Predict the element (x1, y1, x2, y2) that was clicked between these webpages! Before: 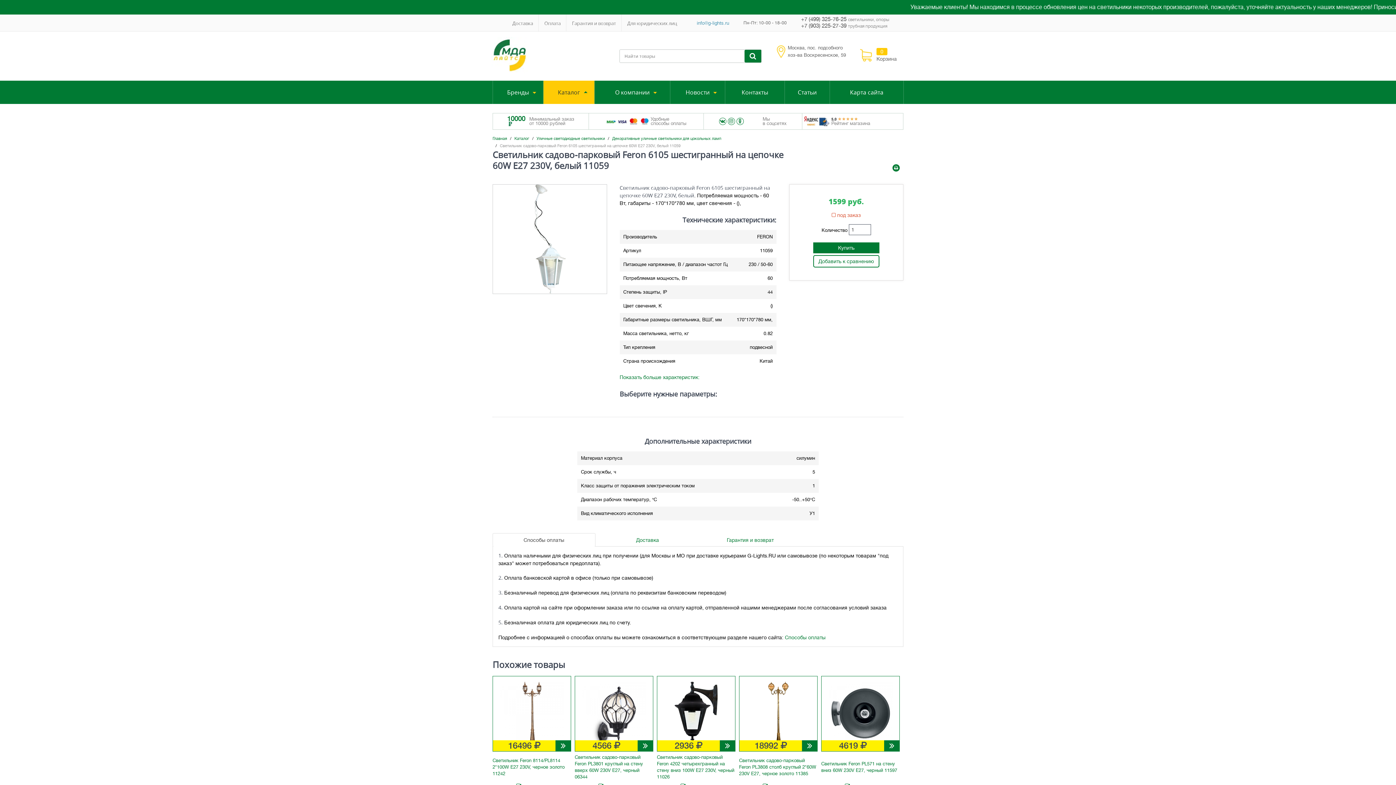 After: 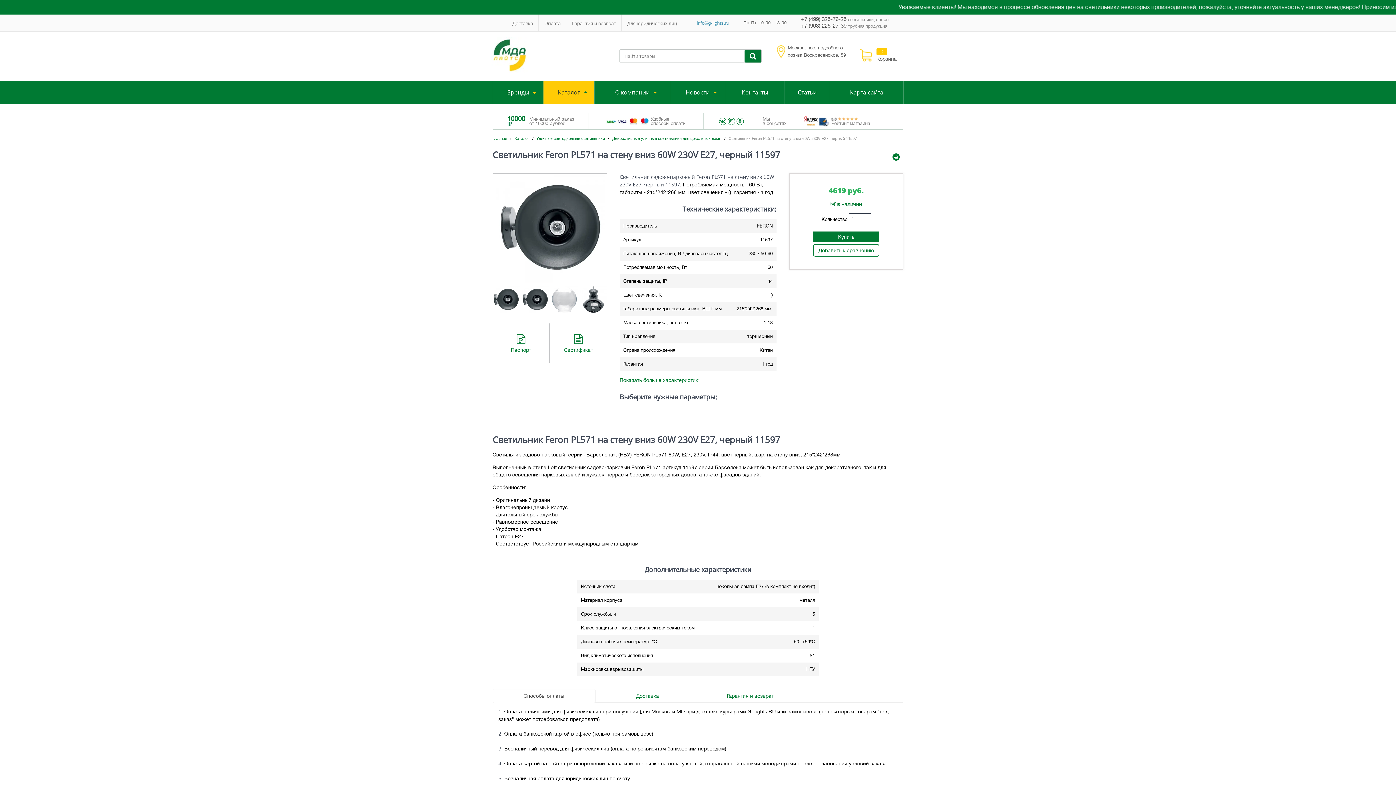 Action: bbox: (821, 760, 900, 774) label: Светильник Feron PL571 на стену вниз 60W 230V E27, черный 11597